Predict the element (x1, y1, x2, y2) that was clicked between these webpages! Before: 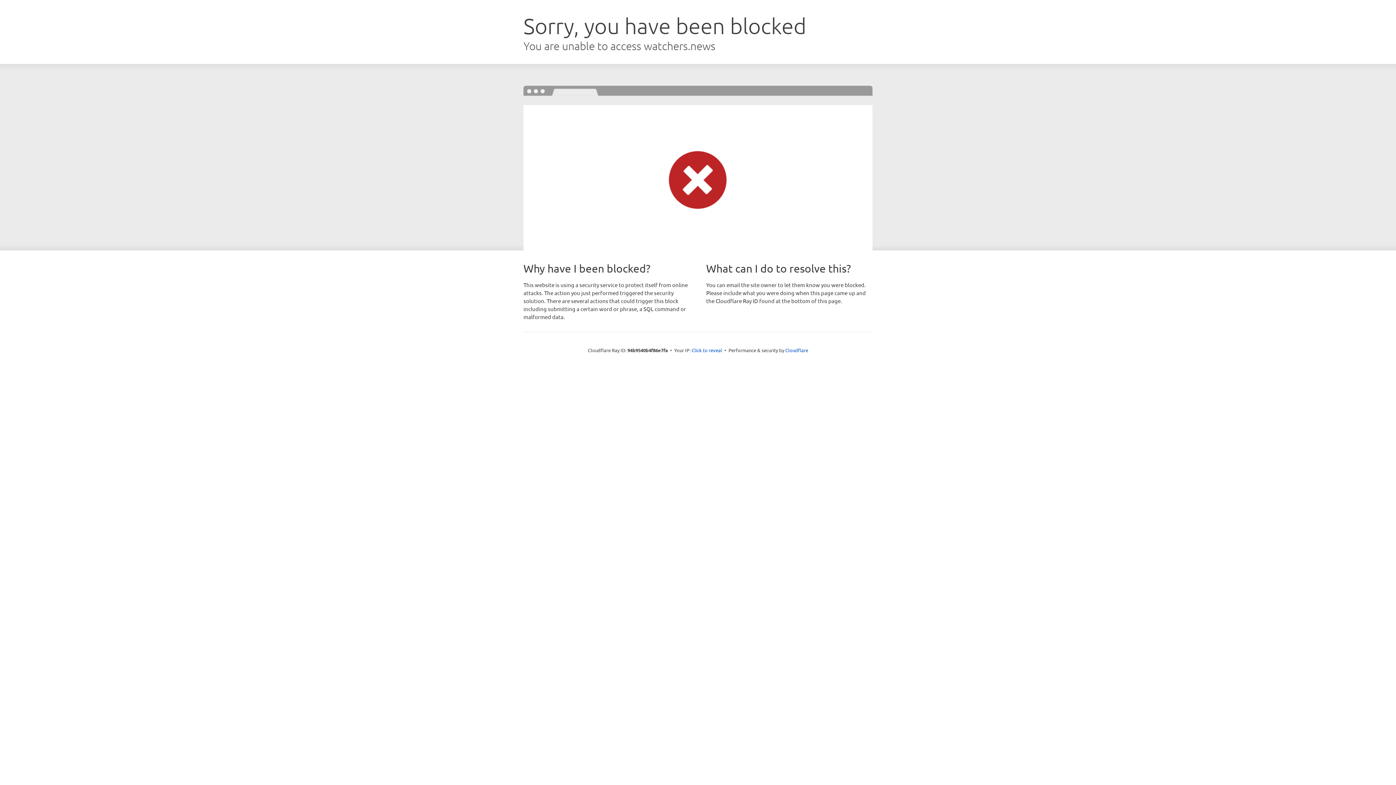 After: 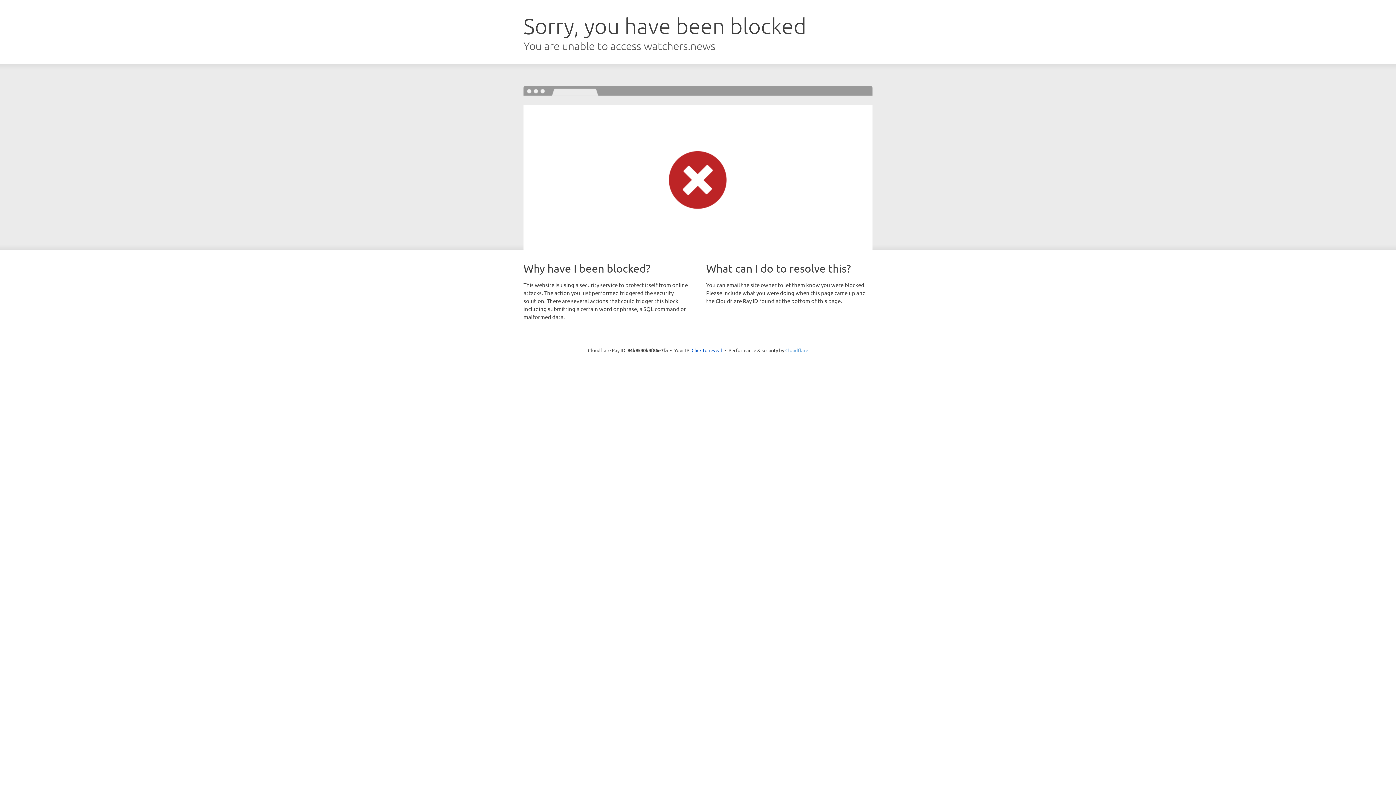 Action: label: Cloudflare bbox: (785, 347, 808, 353)